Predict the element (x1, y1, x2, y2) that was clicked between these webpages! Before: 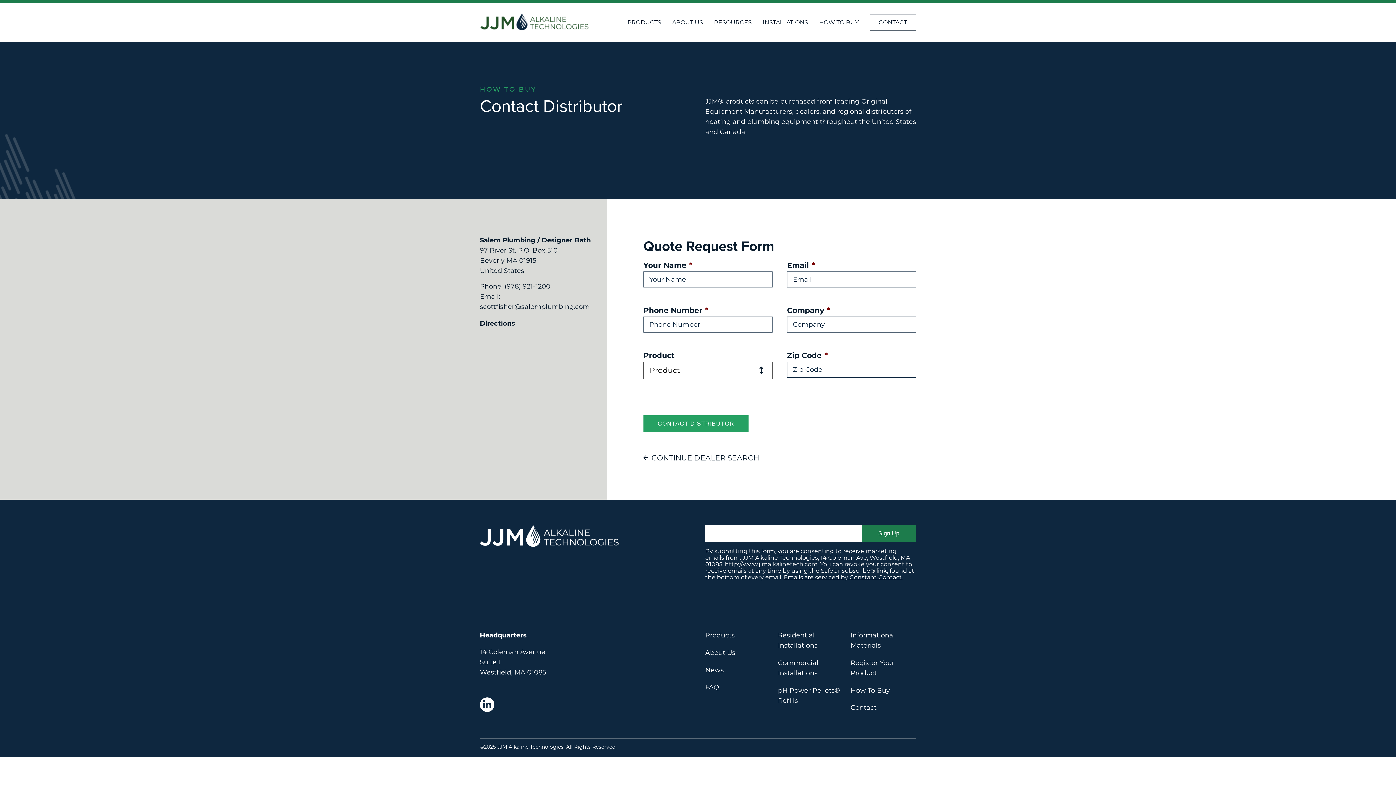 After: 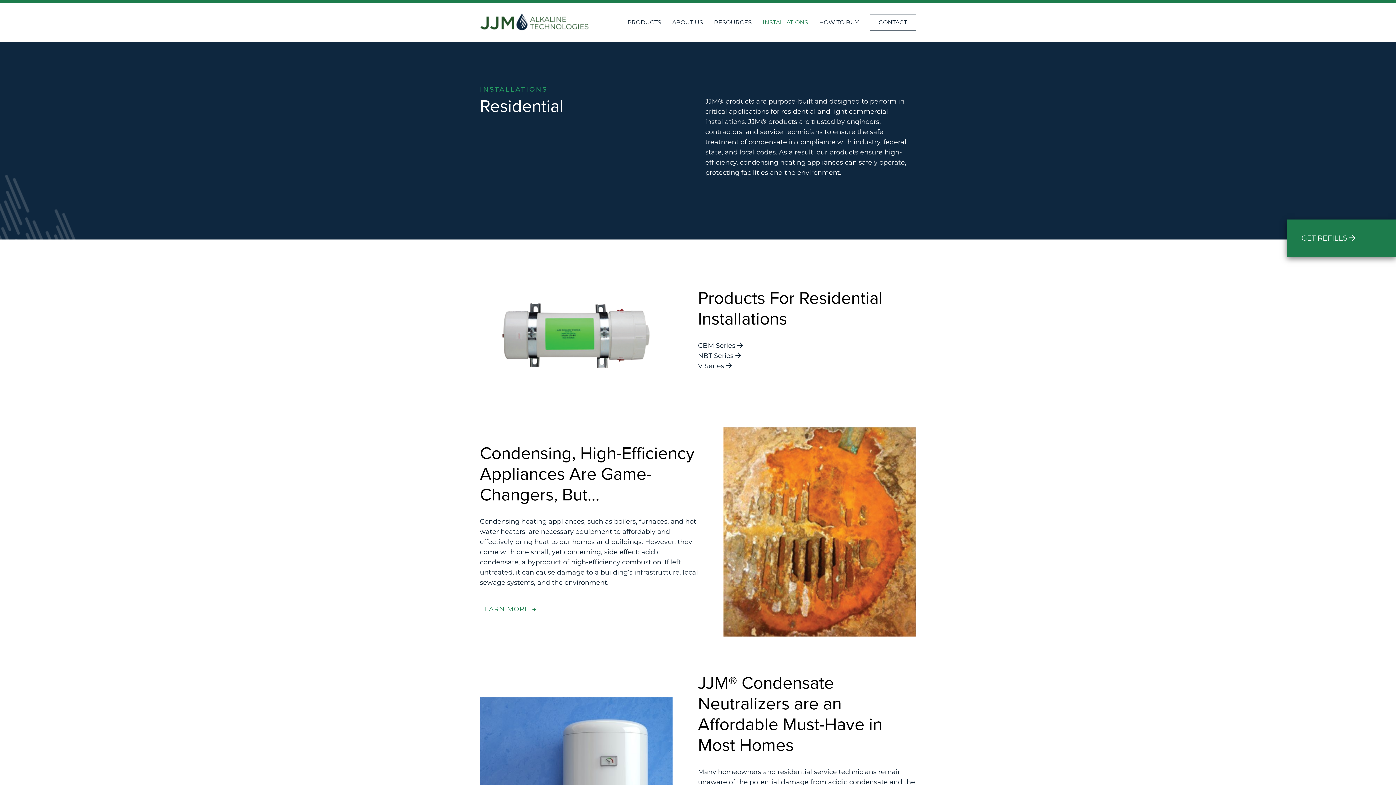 Action: label: Residential Installations bbox: (778, 630, 843, 650)